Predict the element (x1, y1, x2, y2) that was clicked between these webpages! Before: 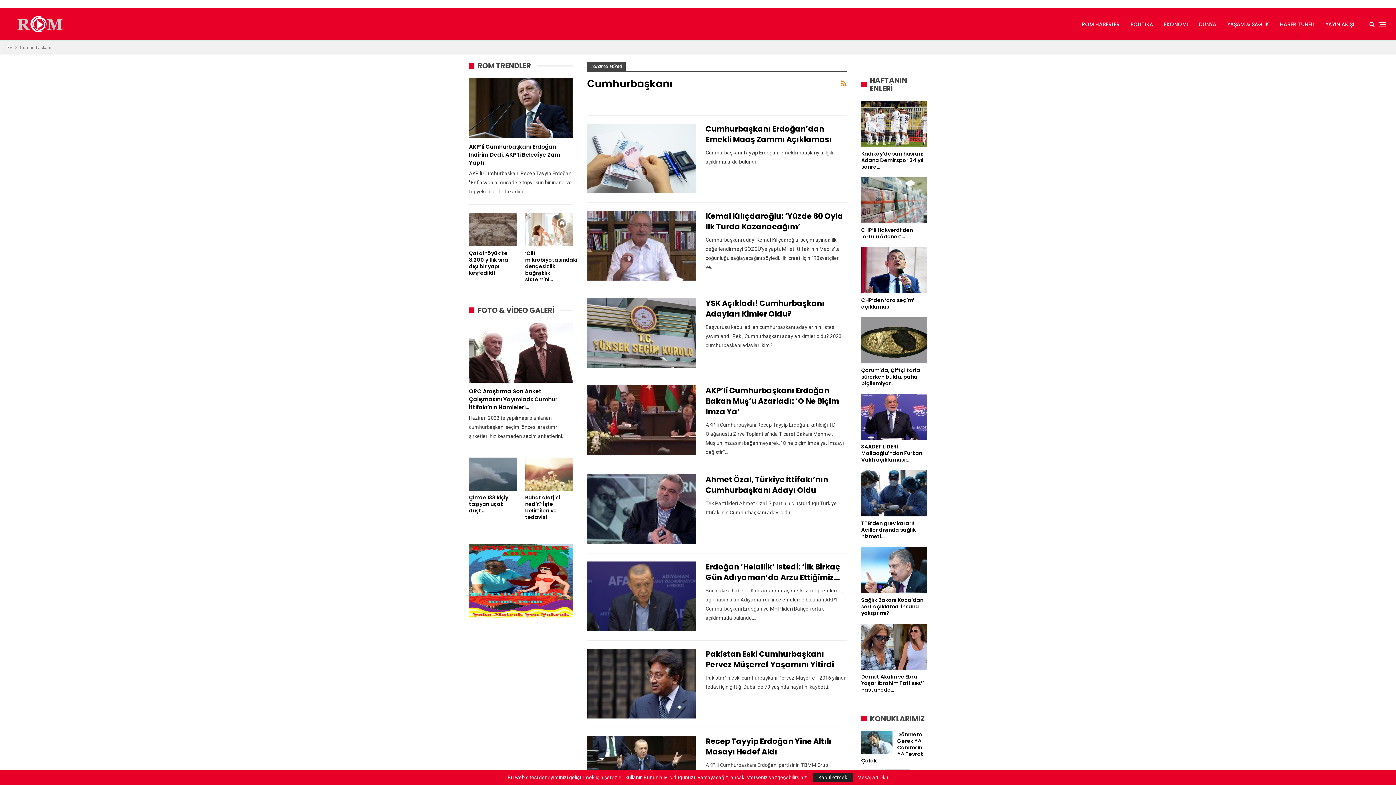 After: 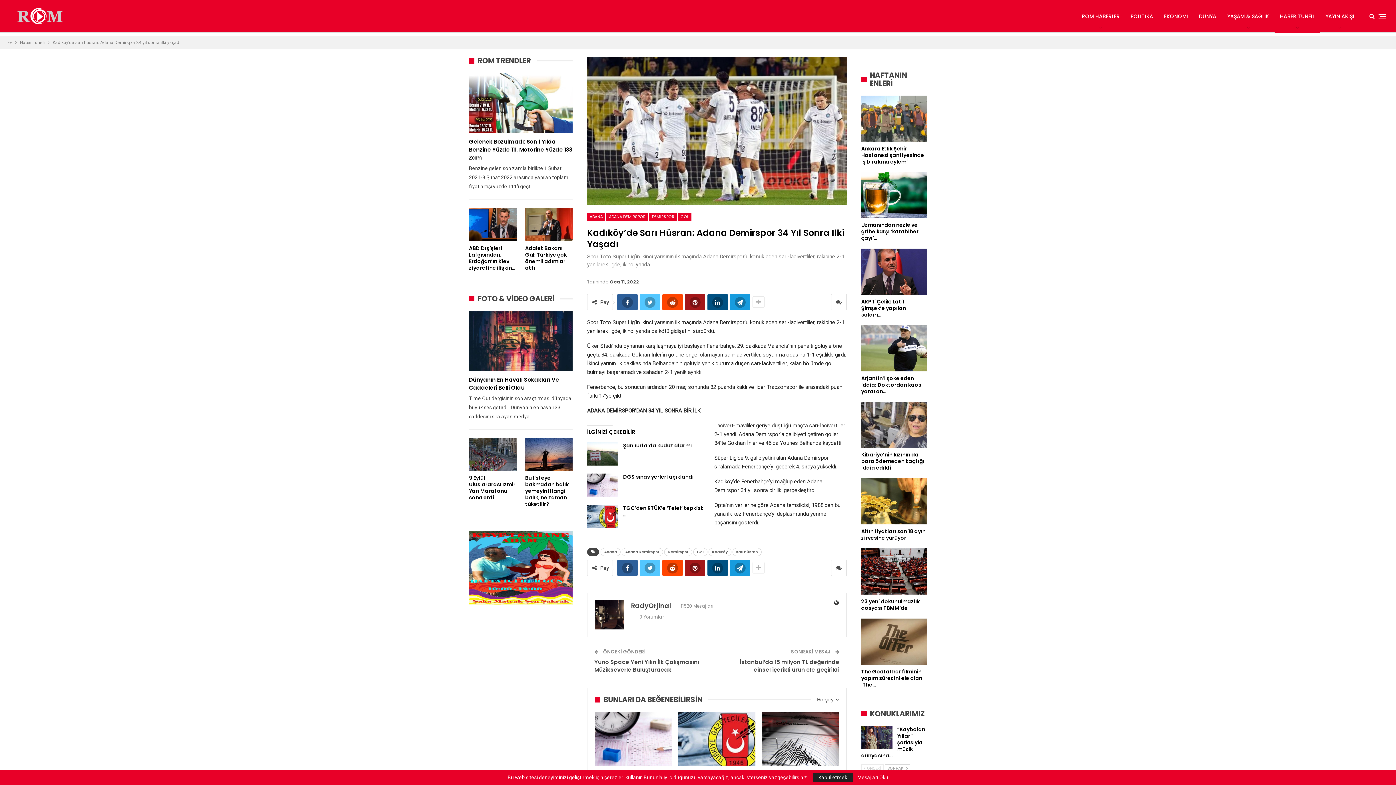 Action: bbox: (861, 100, 927, 146)